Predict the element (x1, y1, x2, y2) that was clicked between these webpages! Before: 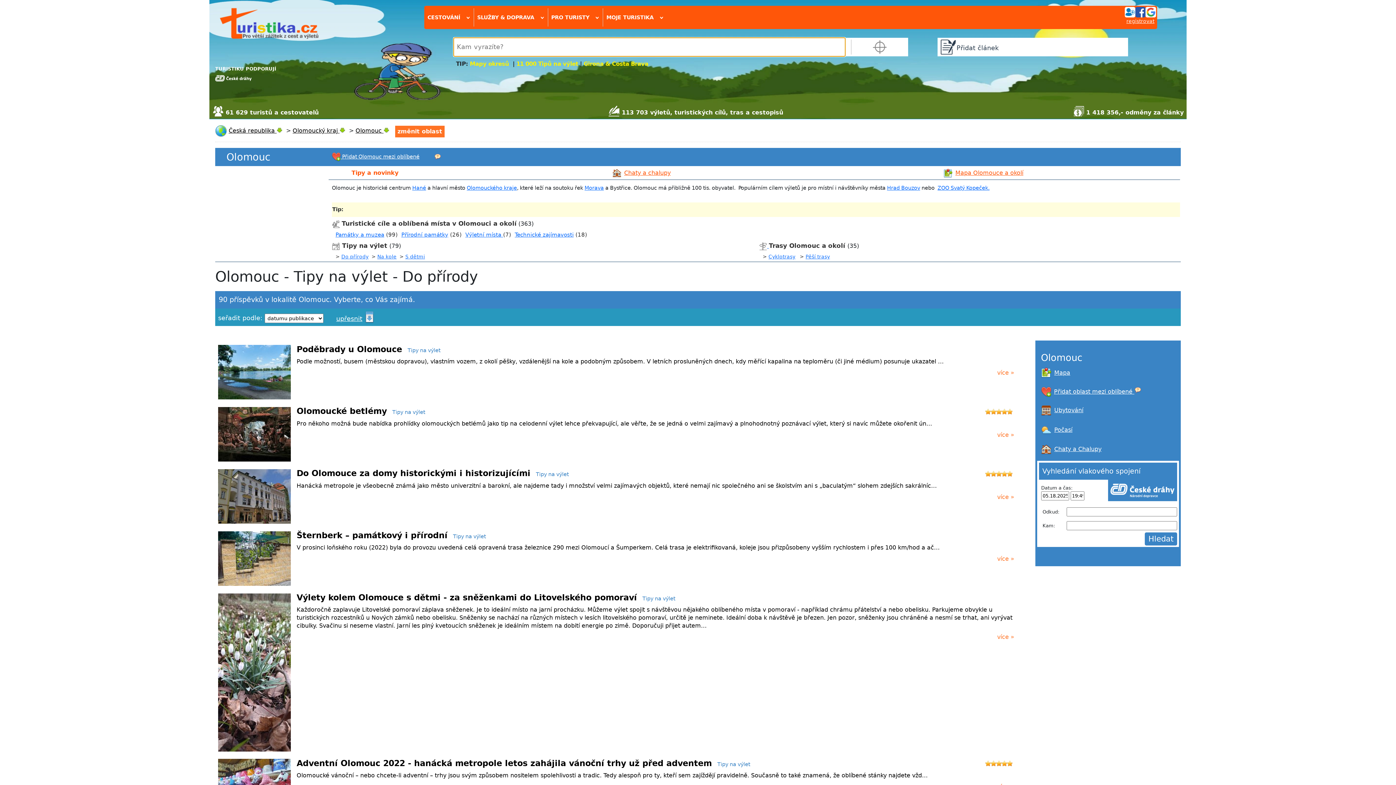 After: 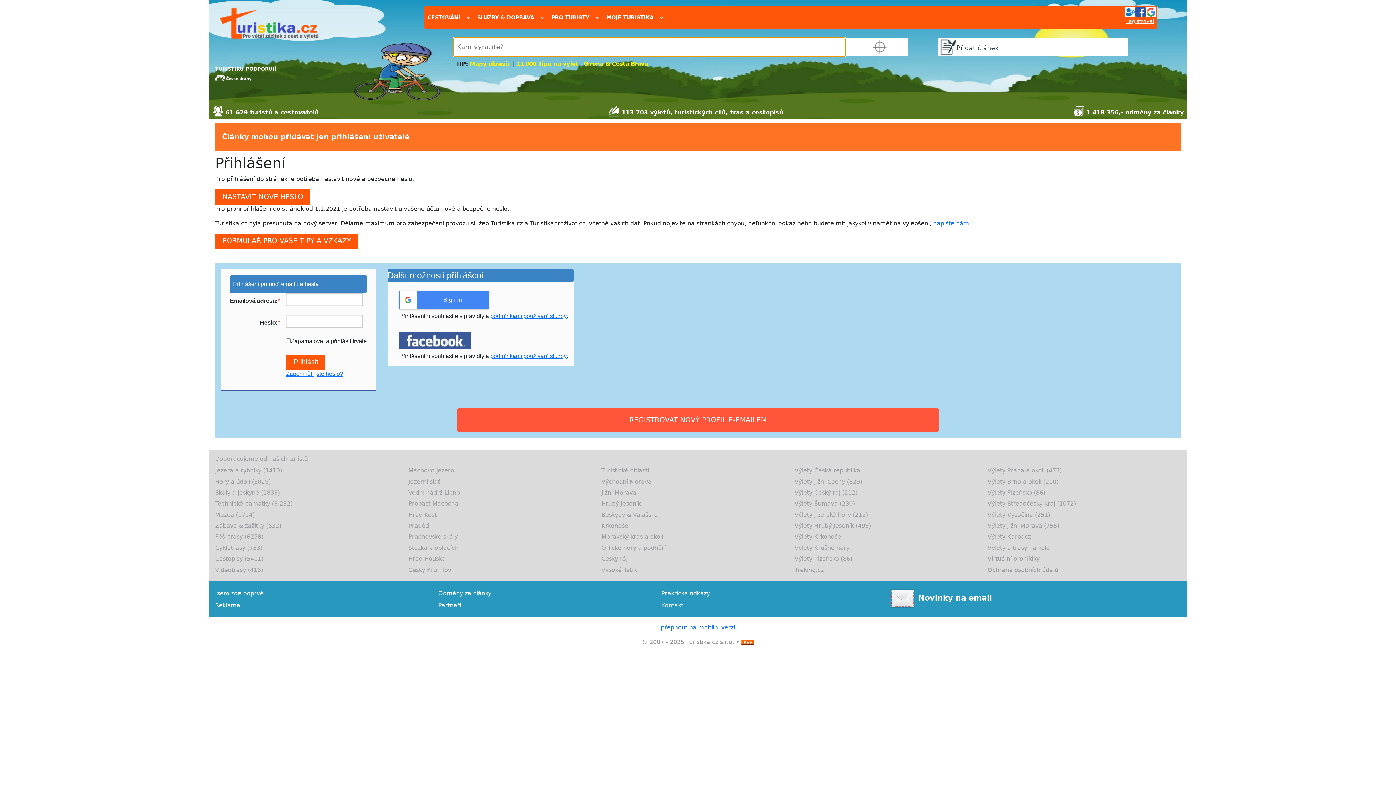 Action: label: Přidat článek bbox: (937, 37, 1128, 59)